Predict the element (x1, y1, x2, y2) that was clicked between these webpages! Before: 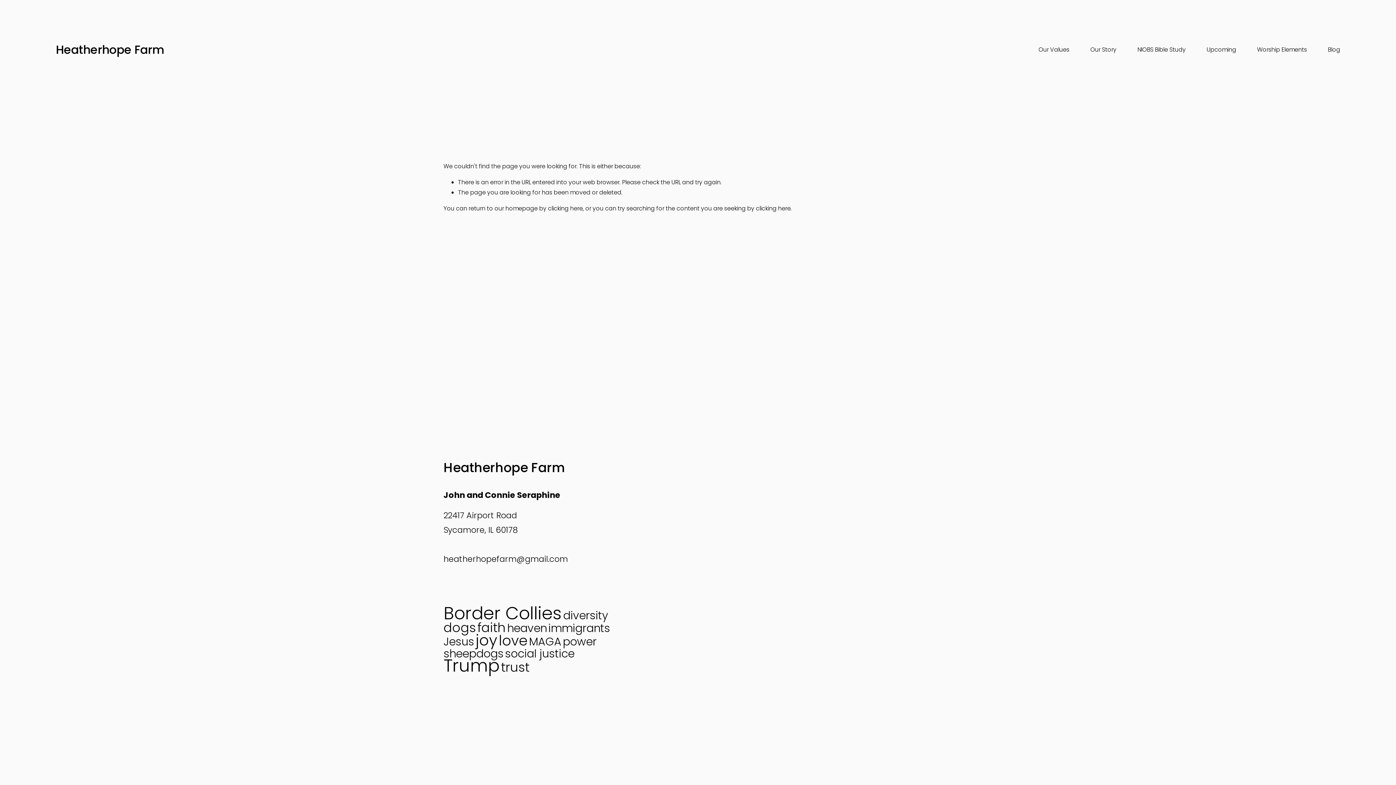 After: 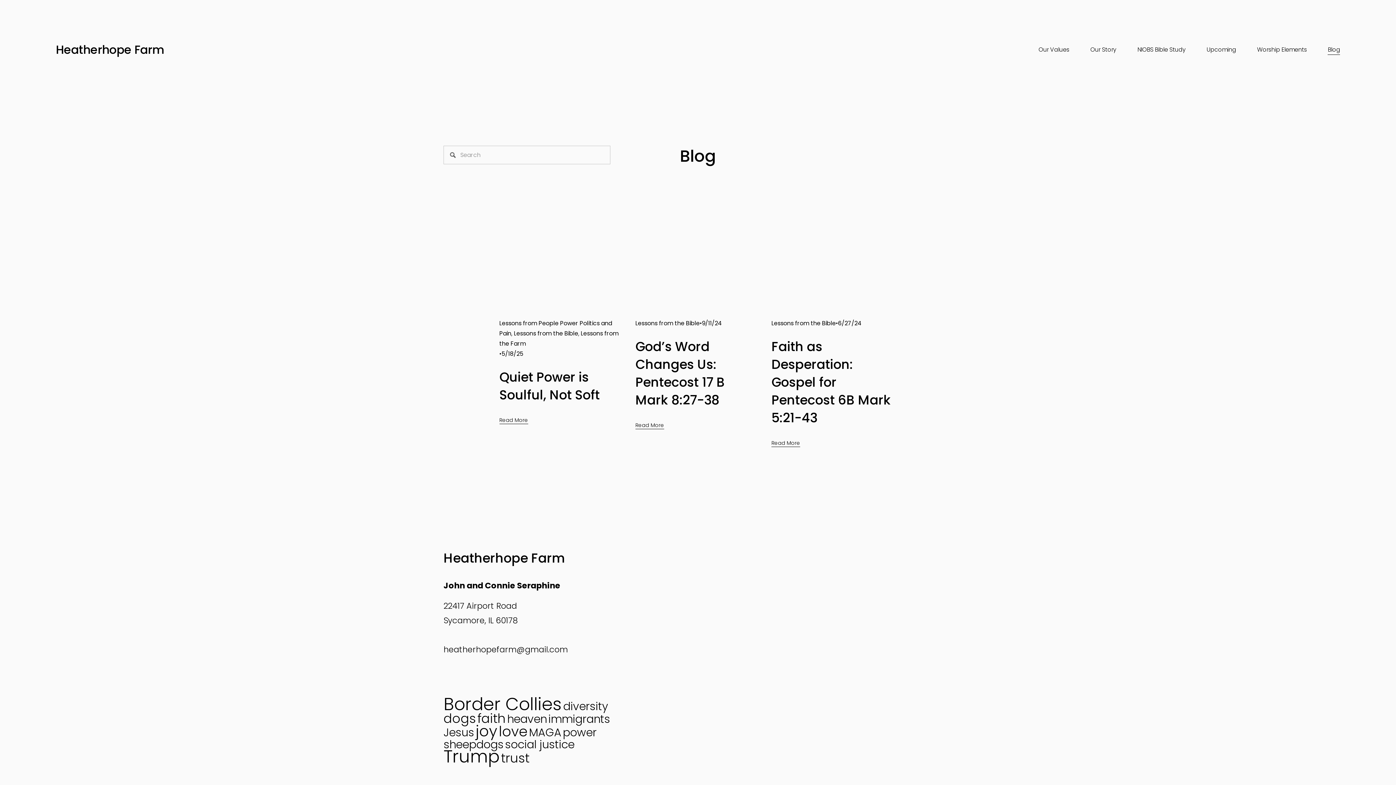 Action: bbox: (477, 619, 505, 636) label: faith